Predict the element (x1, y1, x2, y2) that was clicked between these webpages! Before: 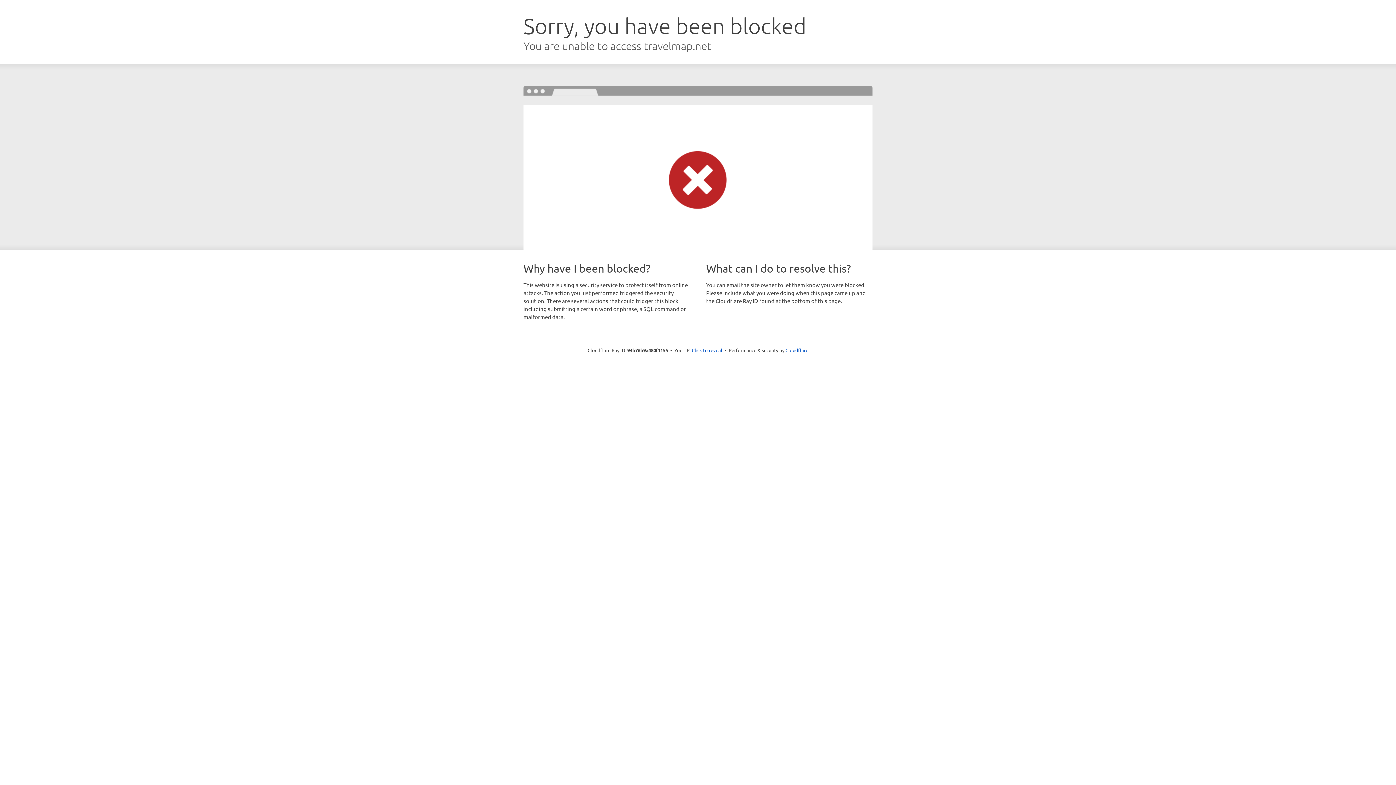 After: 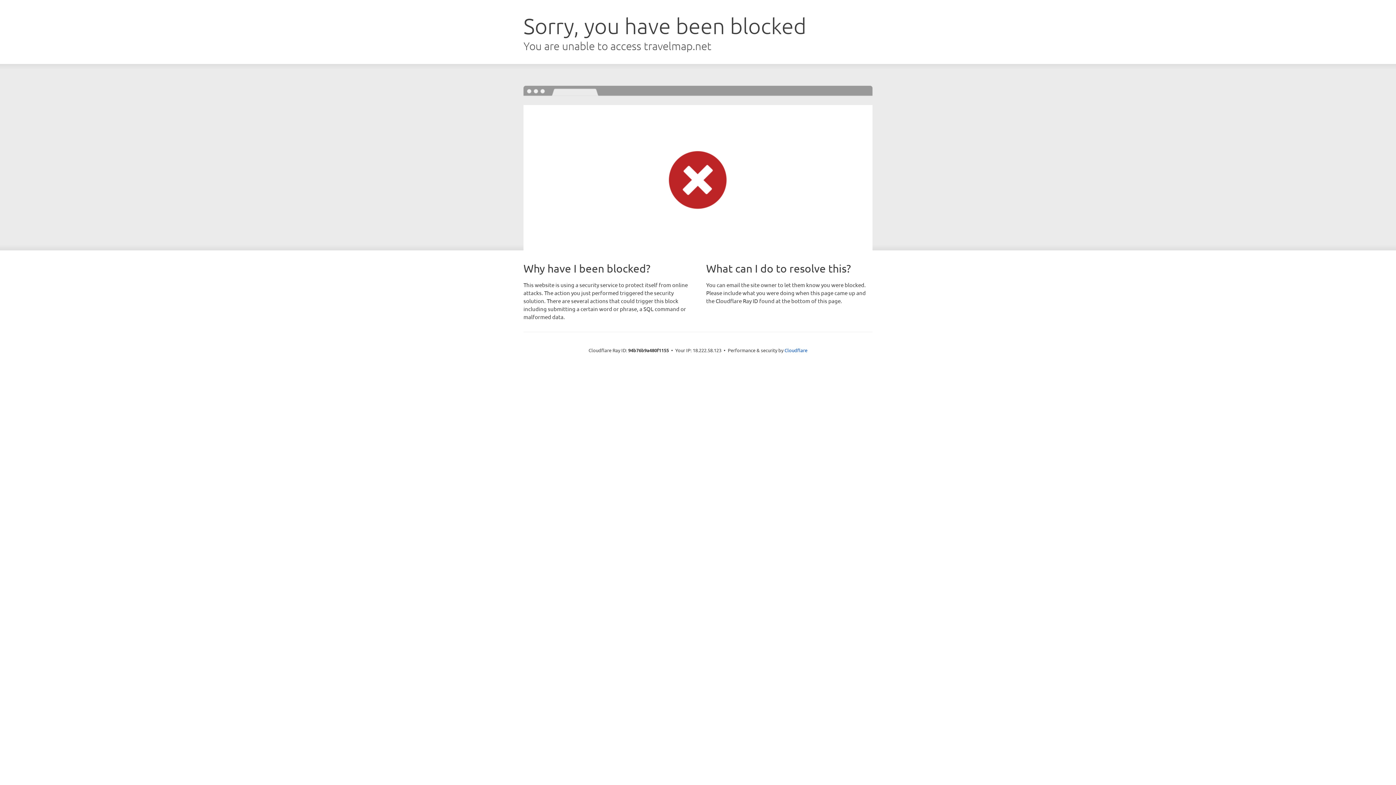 Action: label: Click to reveal bbox: (692, 346, 722, 353)